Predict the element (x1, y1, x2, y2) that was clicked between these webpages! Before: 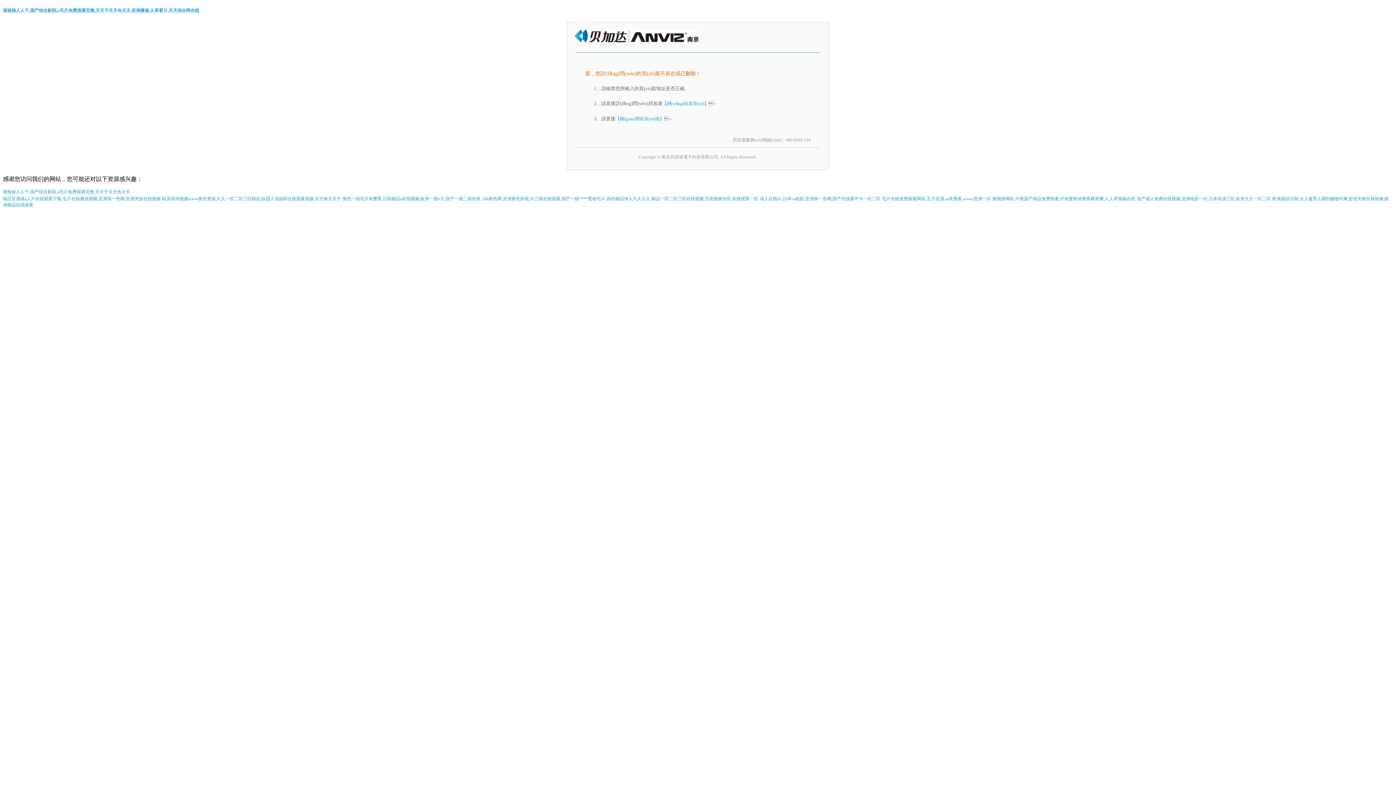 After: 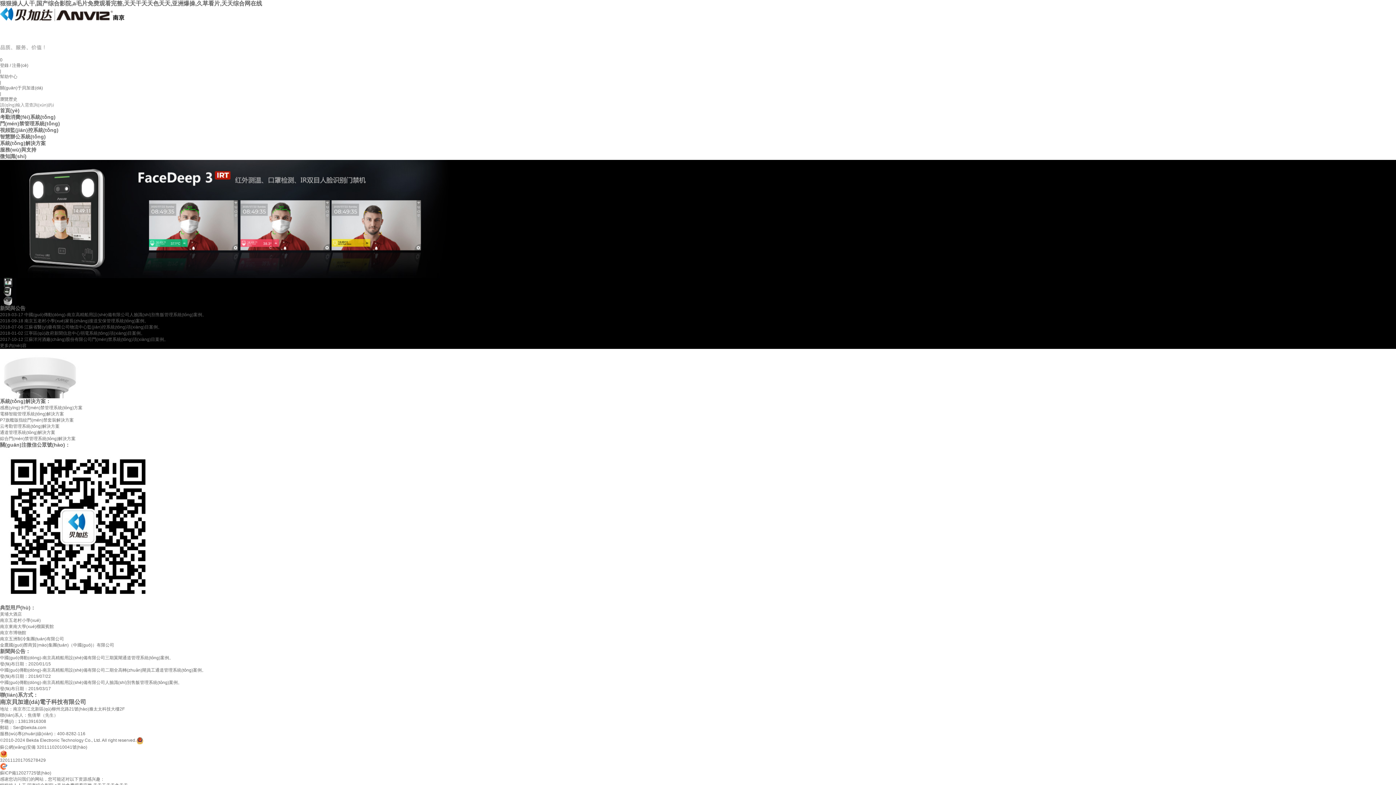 Action: bbox: (574, 38, 698, 43)